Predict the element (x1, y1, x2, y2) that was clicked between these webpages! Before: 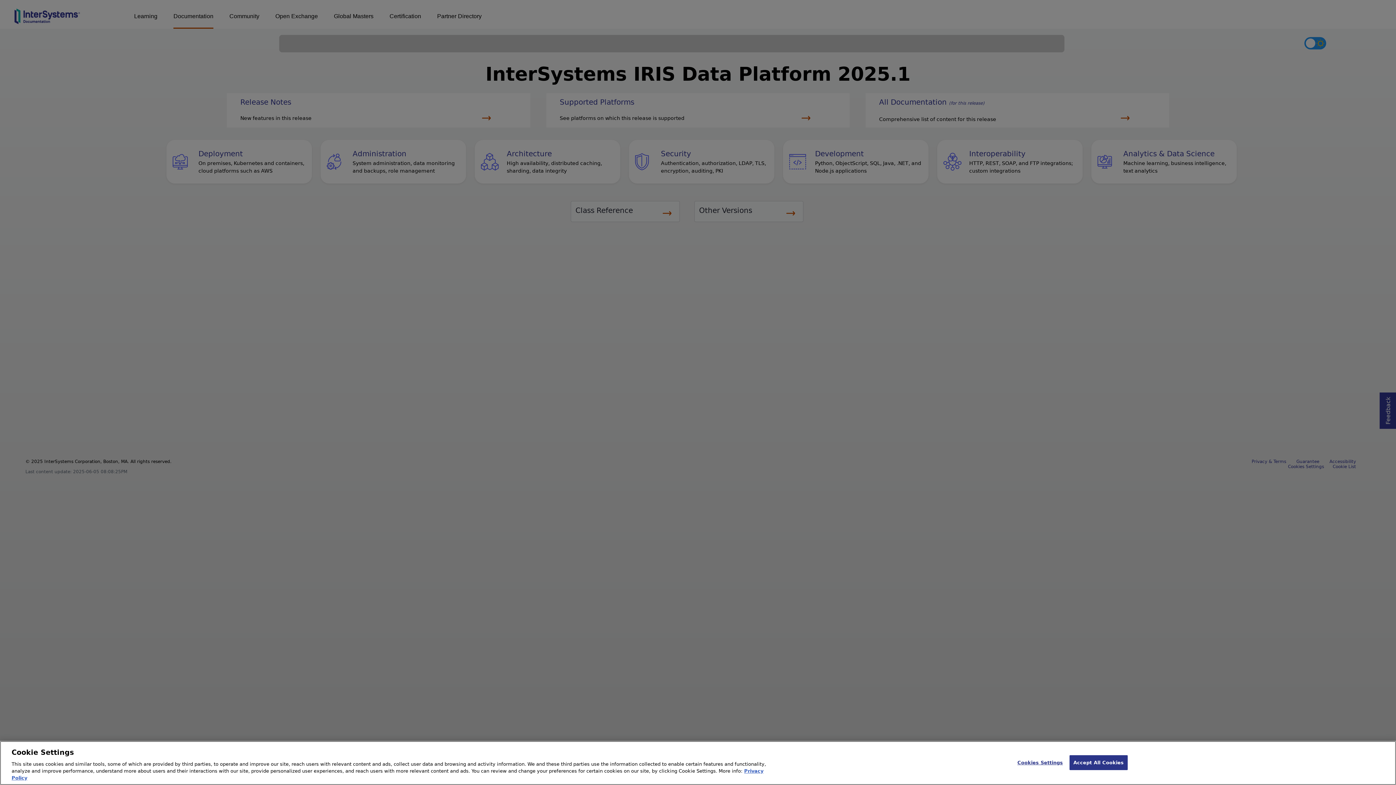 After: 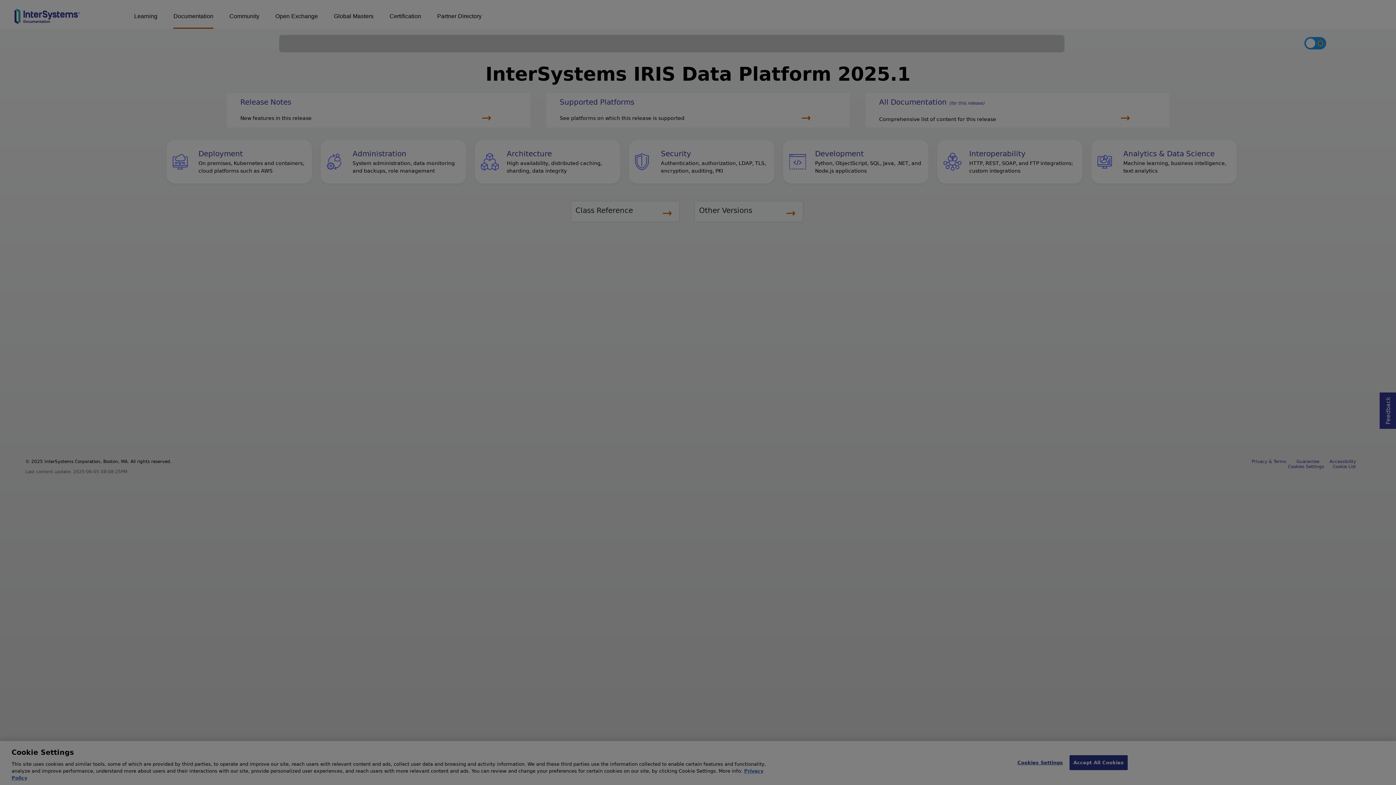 Action: label: Cookies Settings bbox: (1017, 755, 1063, 770)